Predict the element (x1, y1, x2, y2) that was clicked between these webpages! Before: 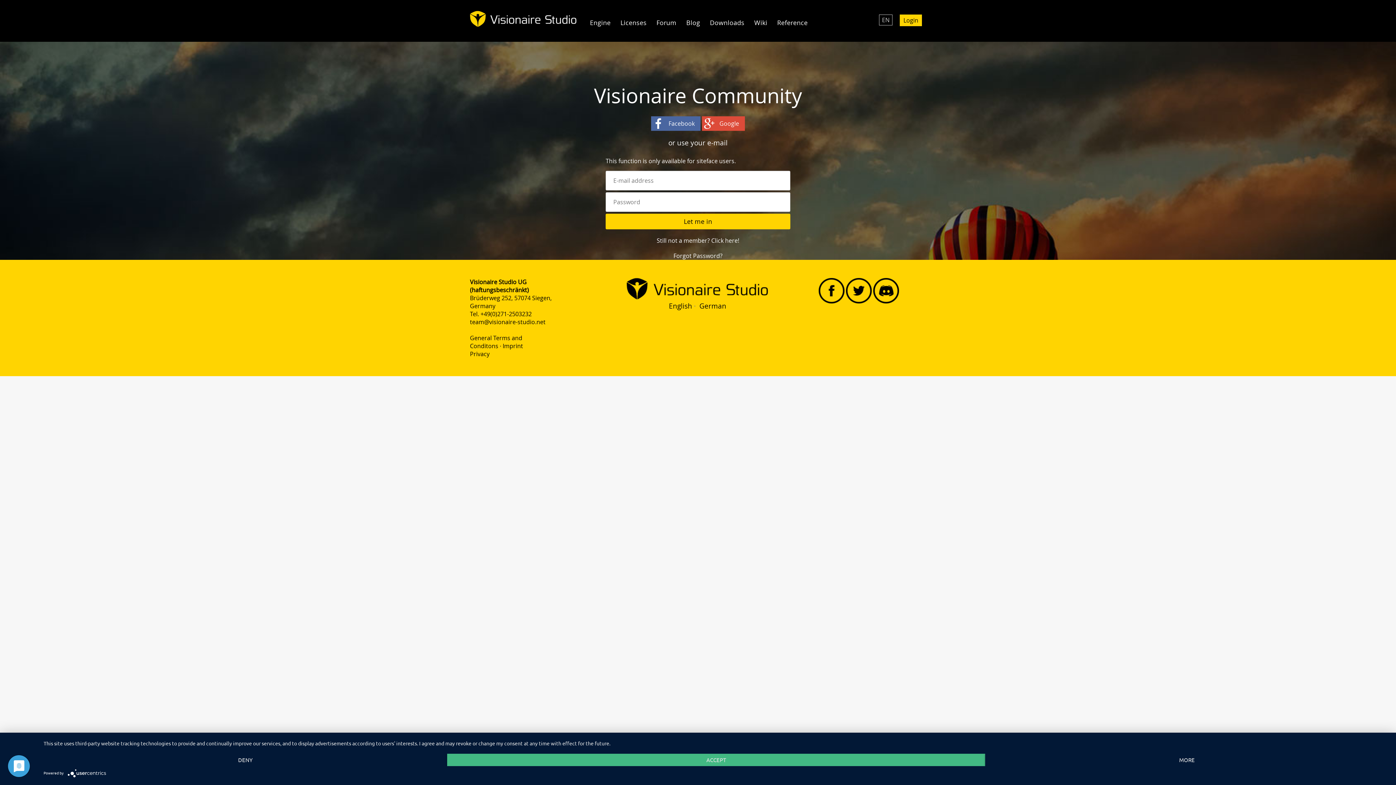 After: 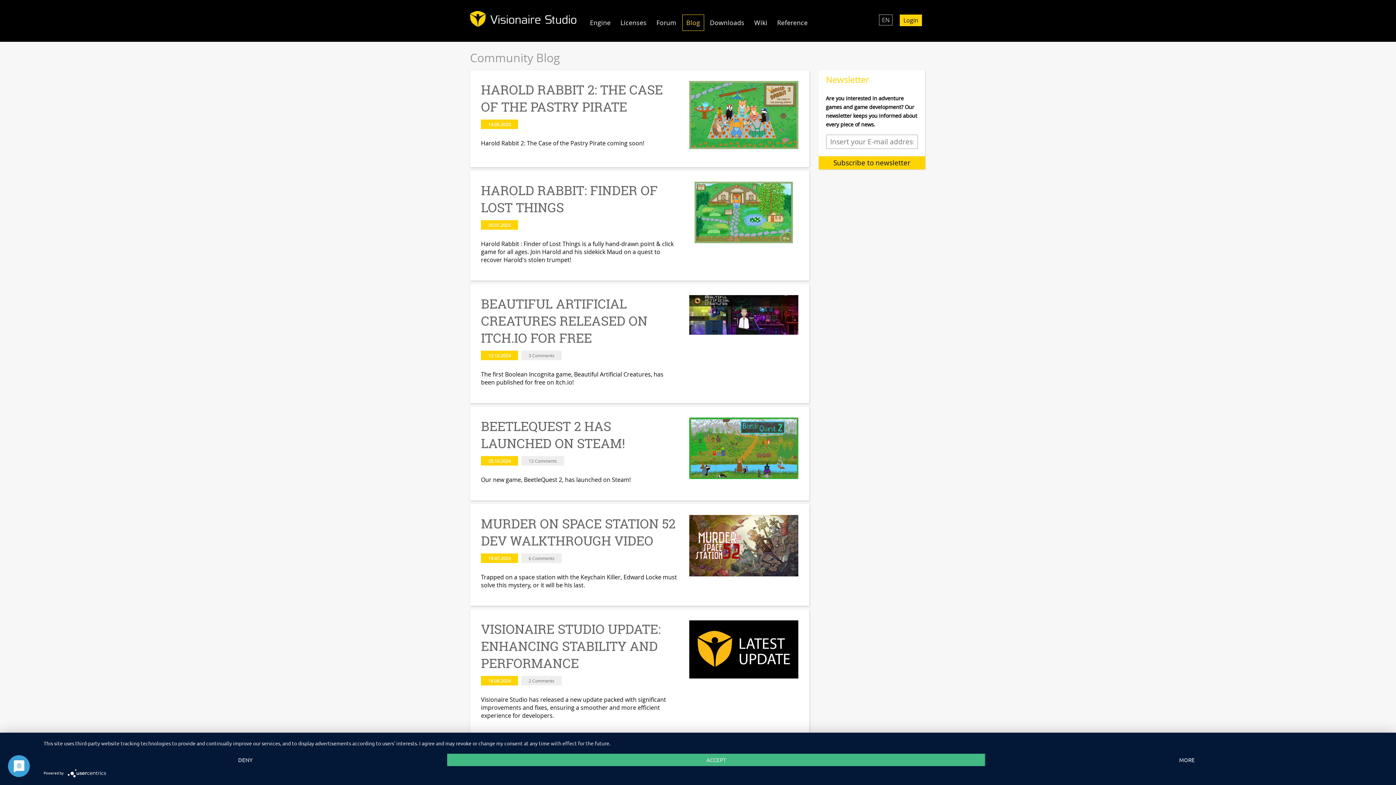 Action: label: Blog bbox: (682, 14, 704, 30)